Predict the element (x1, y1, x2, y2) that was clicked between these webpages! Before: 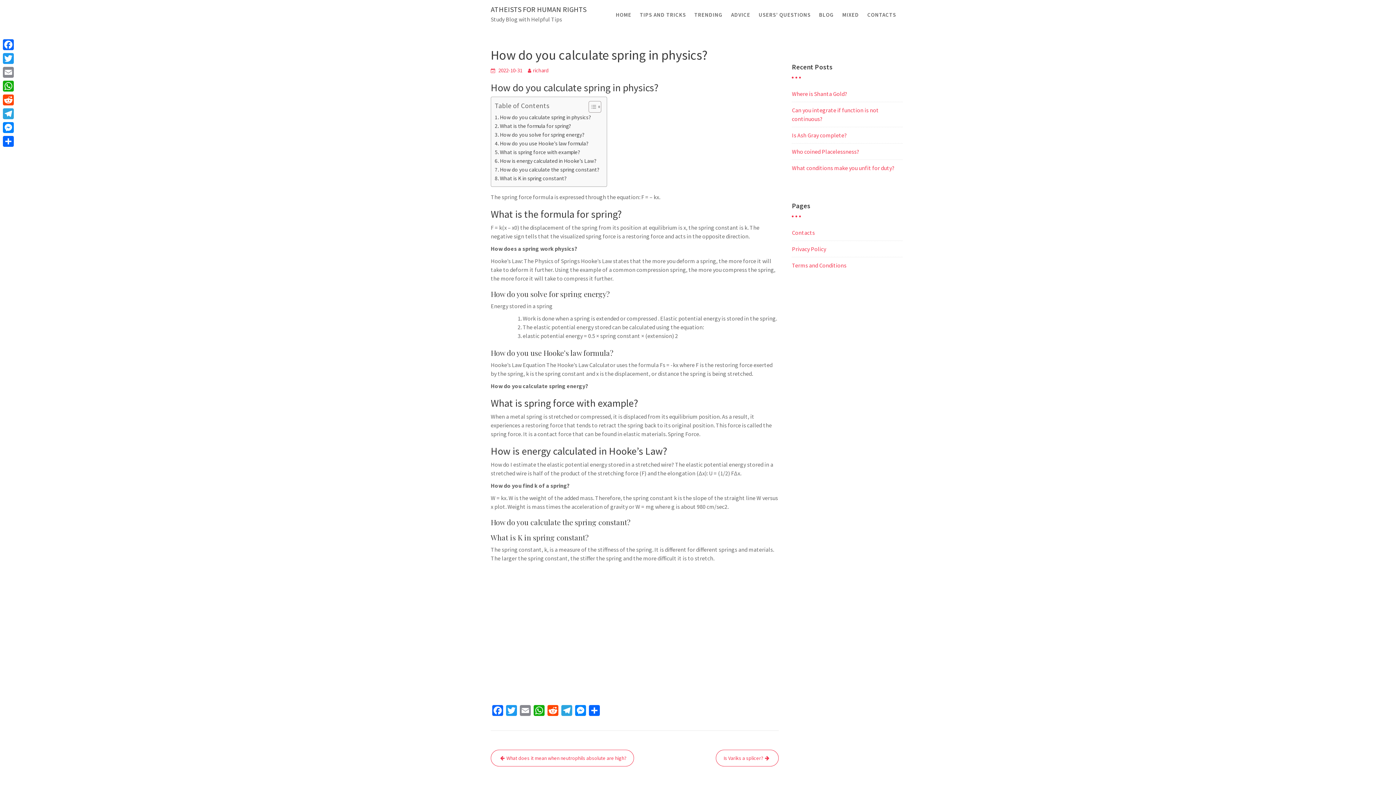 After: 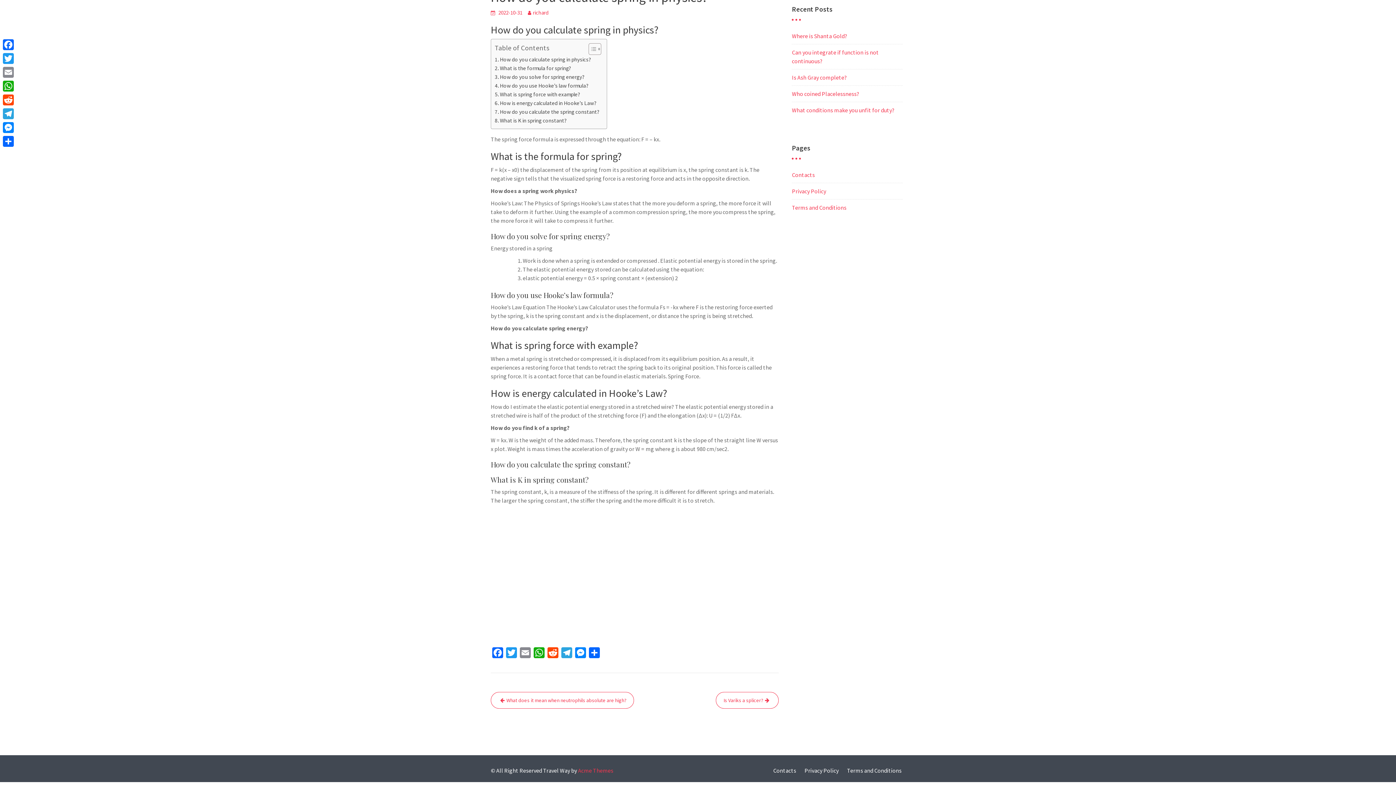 Action: bbox: (494, 139, 588, 148) label: How do you use Hooke’s law formula?